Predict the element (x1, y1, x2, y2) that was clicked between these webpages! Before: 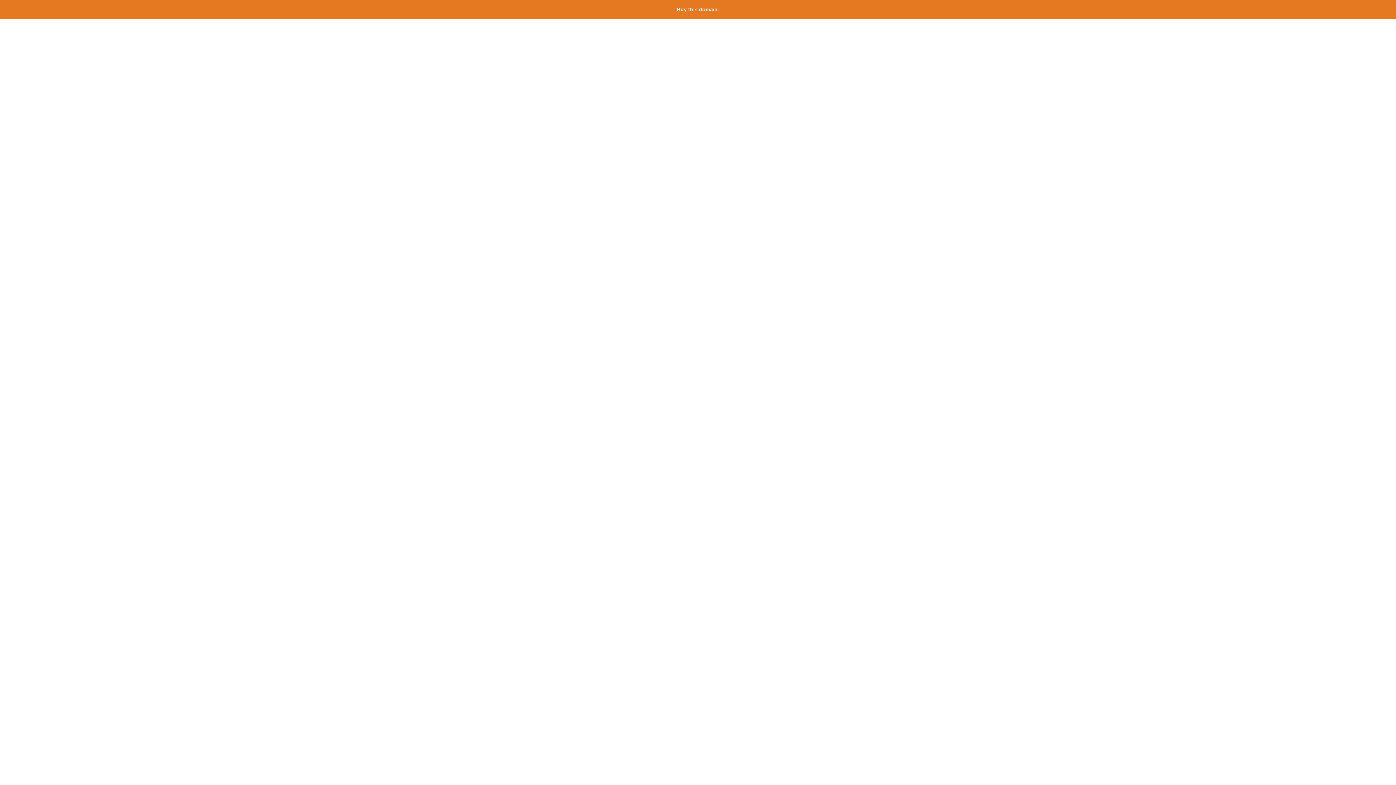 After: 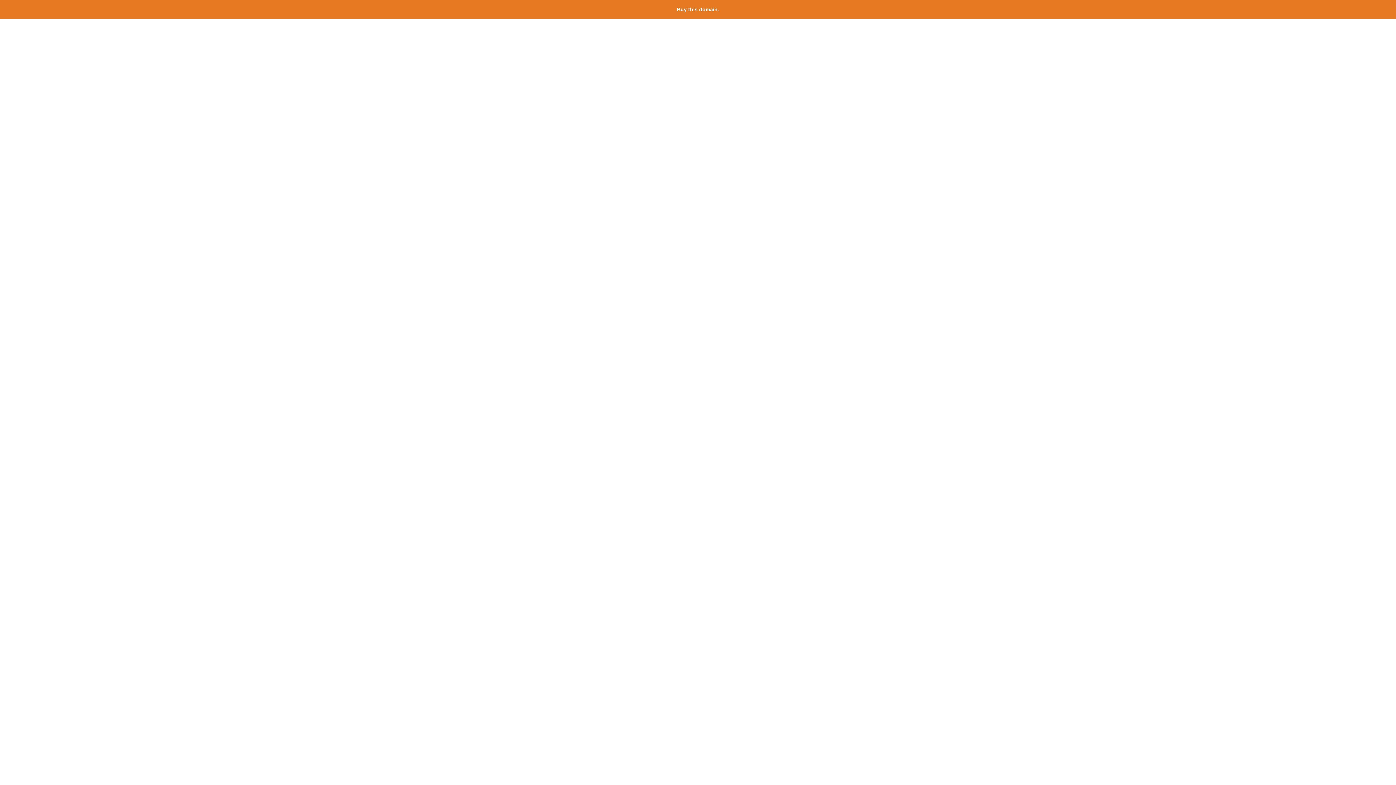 Action: bbox: (677, 6, 719, 12) label: Buy this domain.